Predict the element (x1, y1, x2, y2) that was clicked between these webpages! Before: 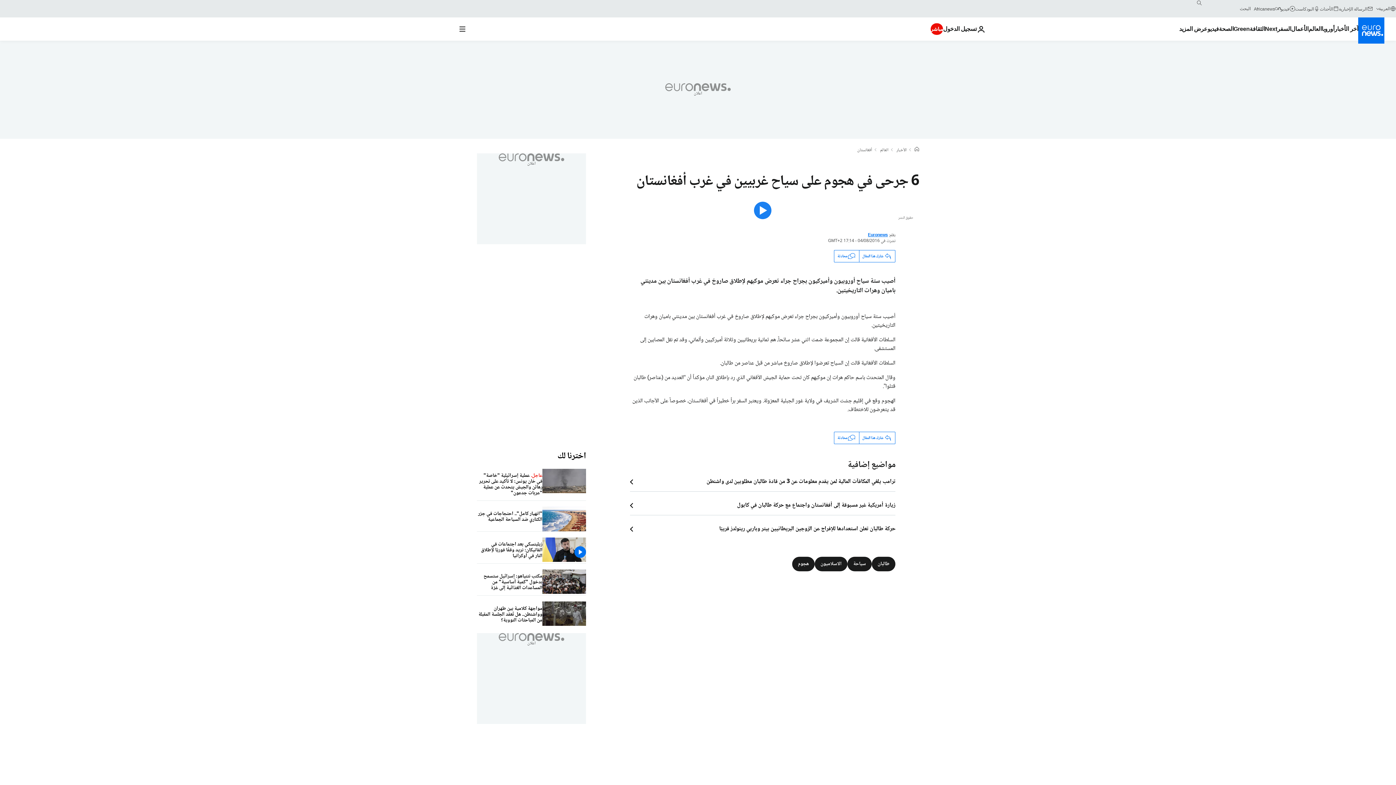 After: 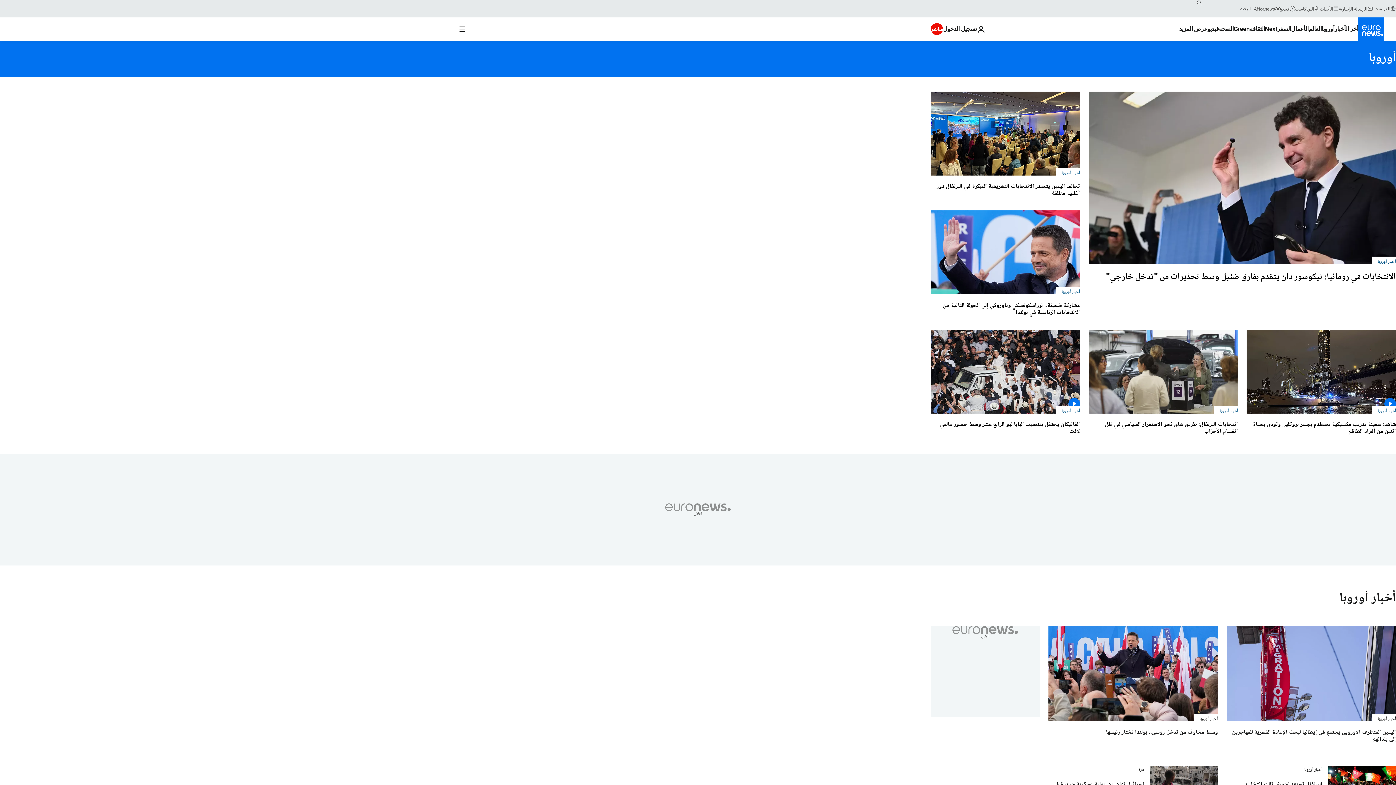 Action: label: Read more about أوروبا bbox: (1321, 17, 1334, 40)